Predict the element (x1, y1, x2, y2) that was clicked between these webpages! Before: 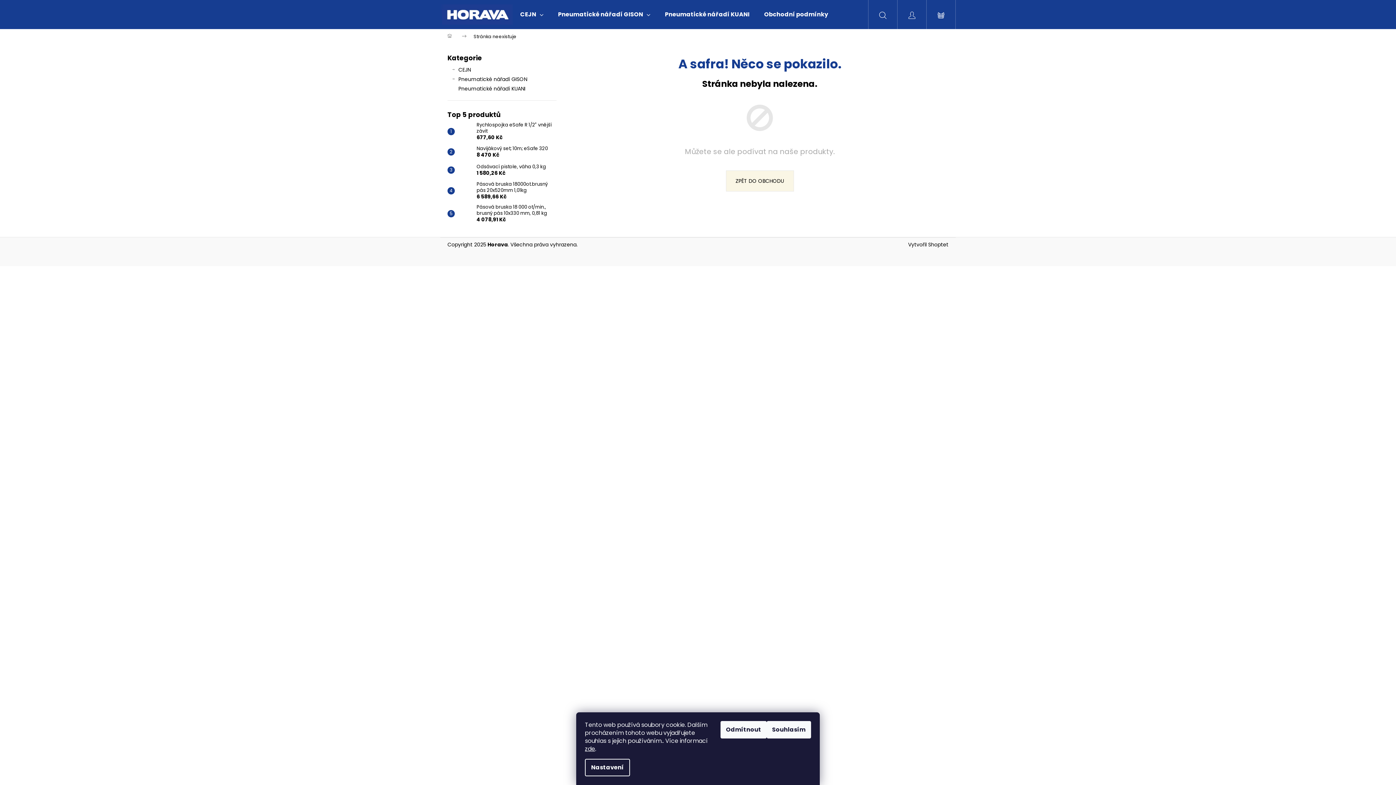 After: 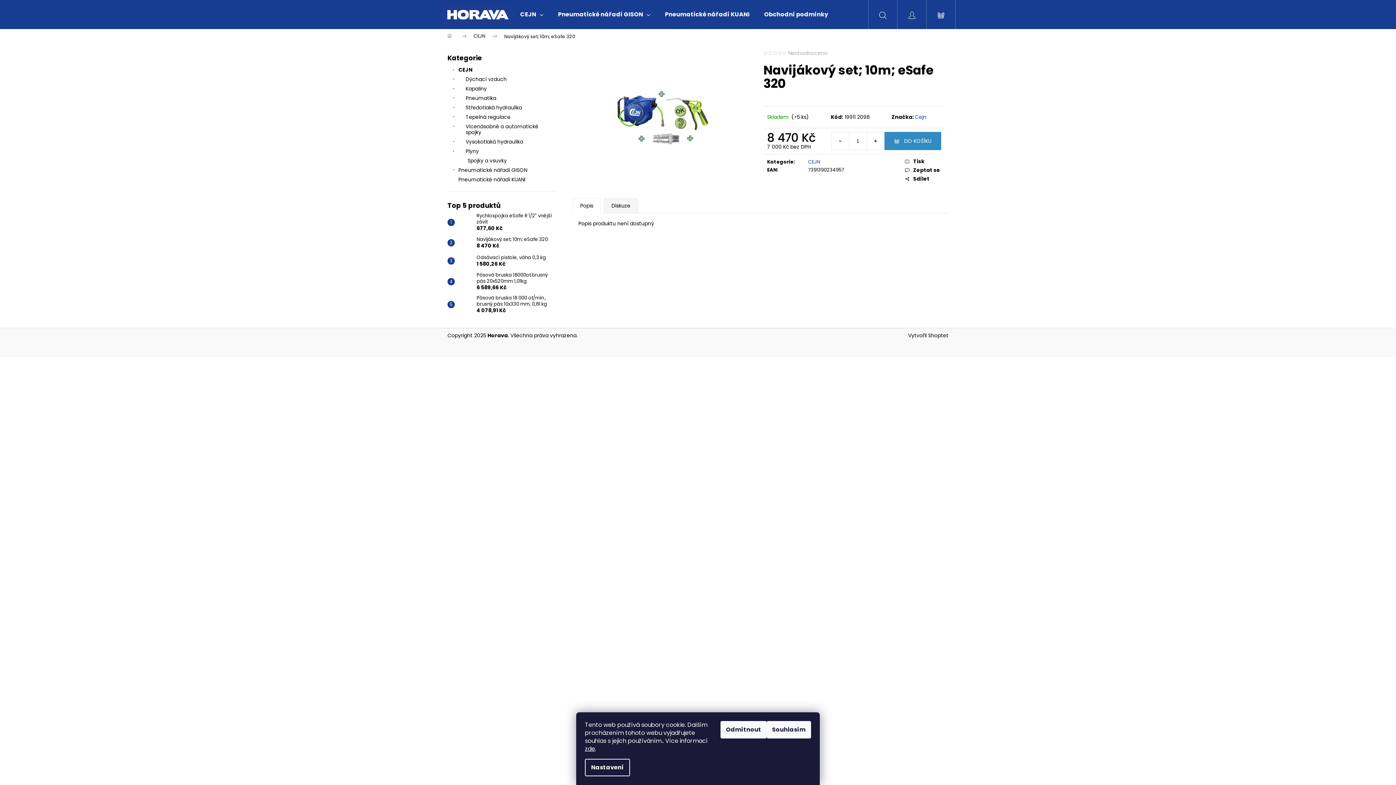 Action: bbox: (473, 145, 548, 158) label: Navijákový set; 10m; eSafe 320
8 470 Kč